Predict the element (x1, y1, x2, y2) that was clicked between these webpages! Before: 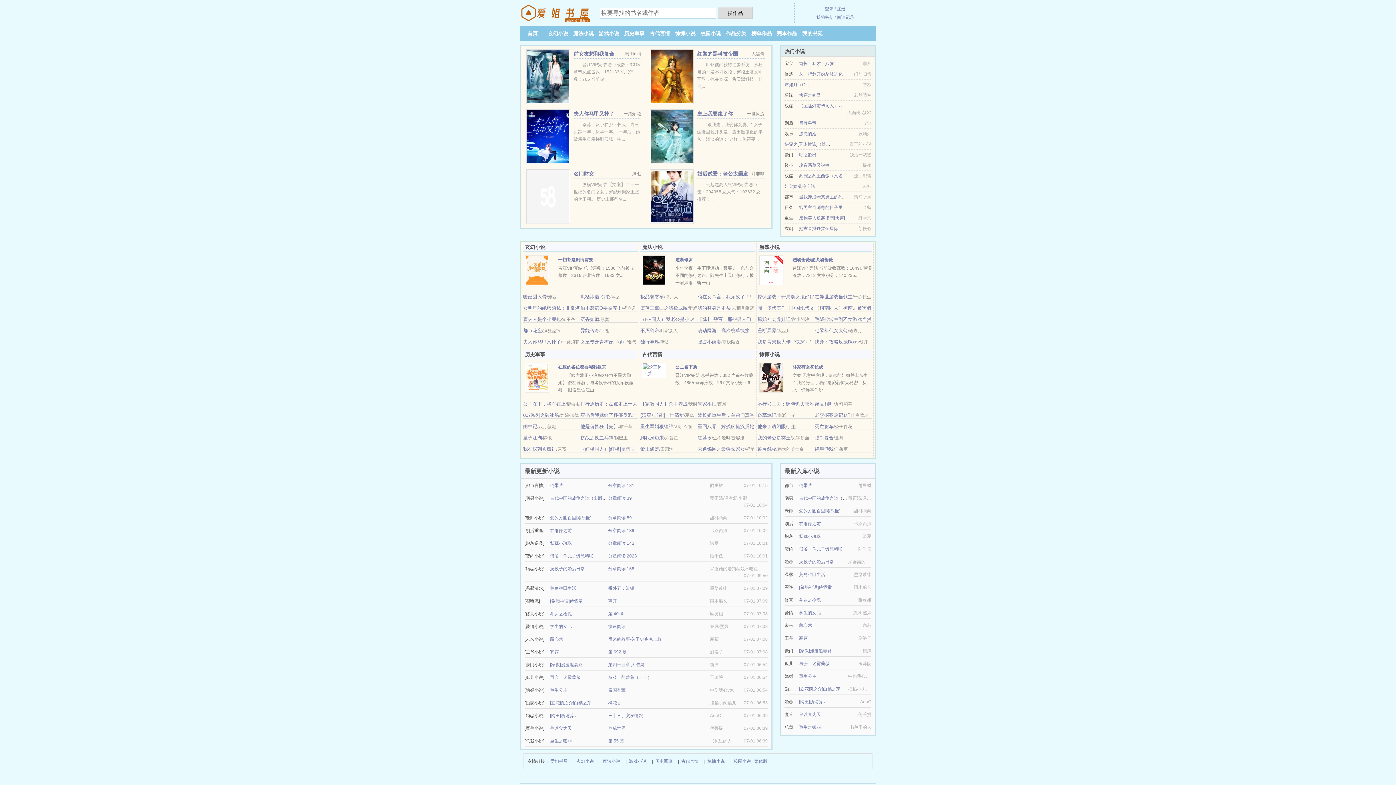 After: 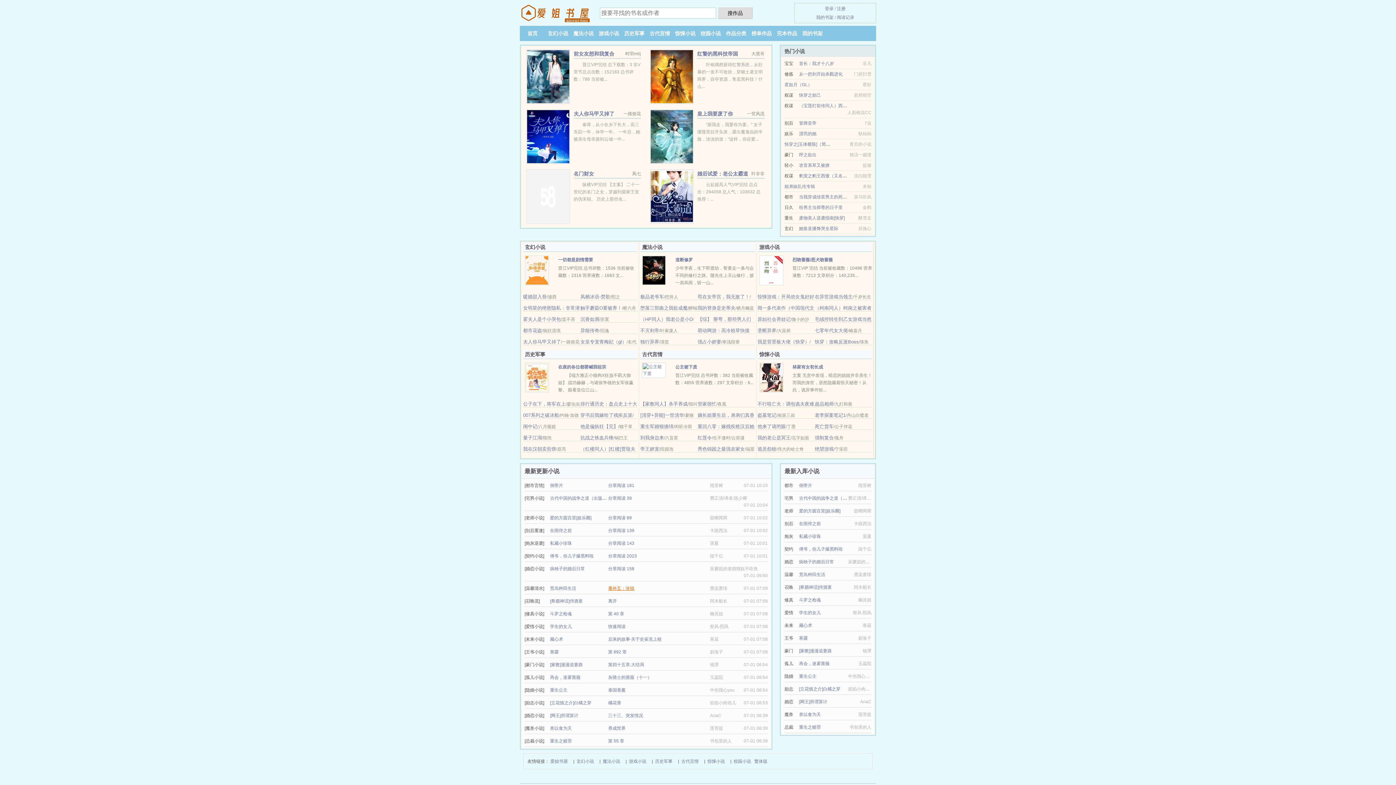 Action: bbox: (608, 586, 634, 591) label: 番外五：沧锐